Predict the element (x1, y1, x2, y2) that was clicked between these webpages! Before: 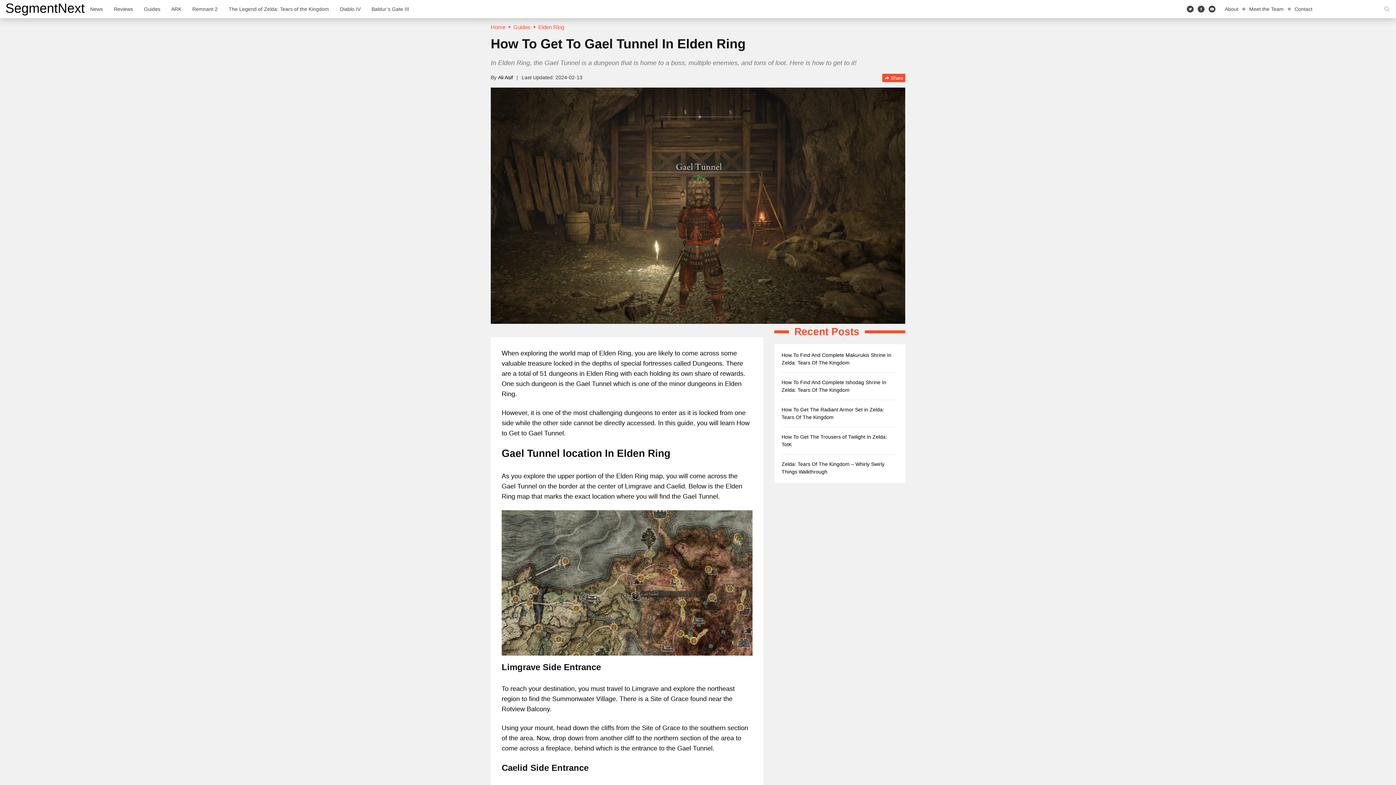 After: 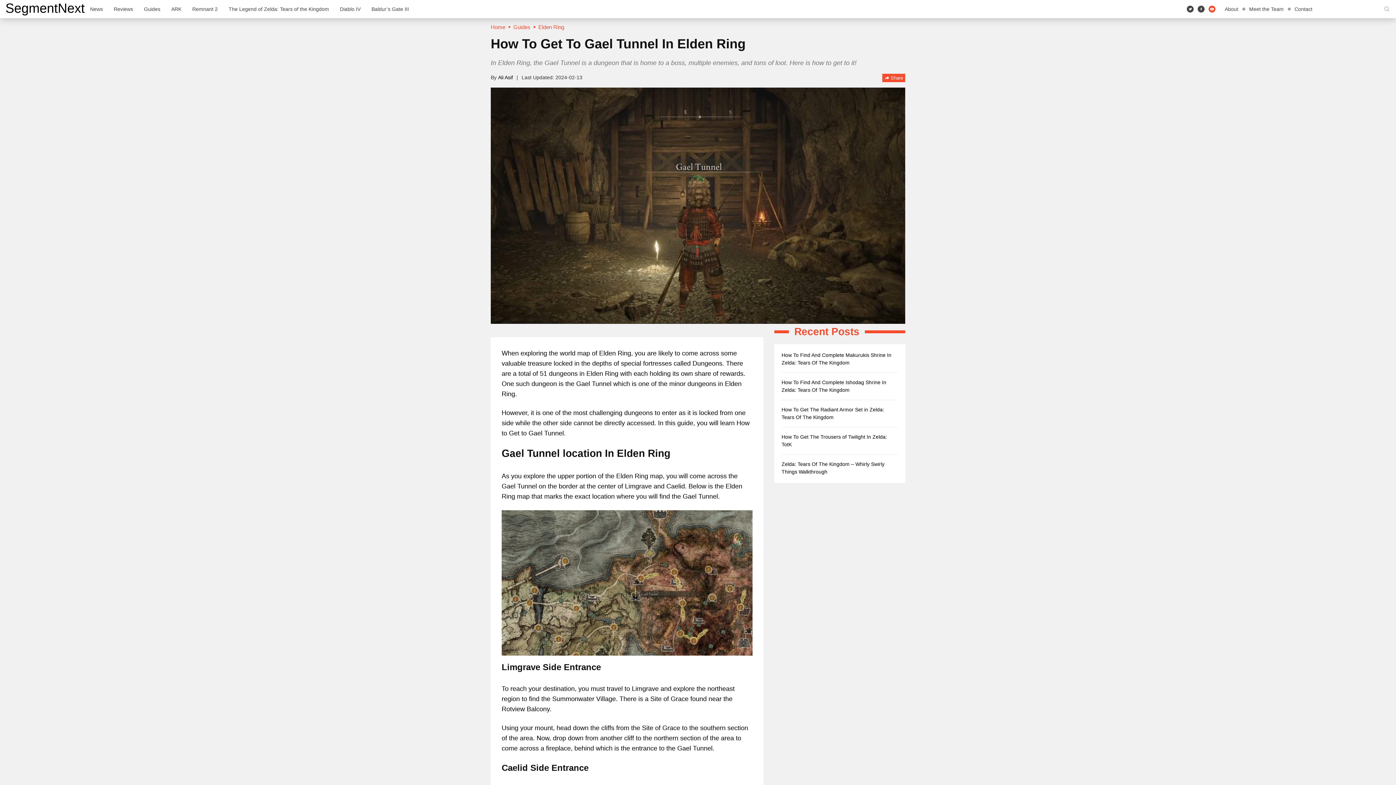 Action: label: Youtube bbox: (1208, 0, 1216, 17)